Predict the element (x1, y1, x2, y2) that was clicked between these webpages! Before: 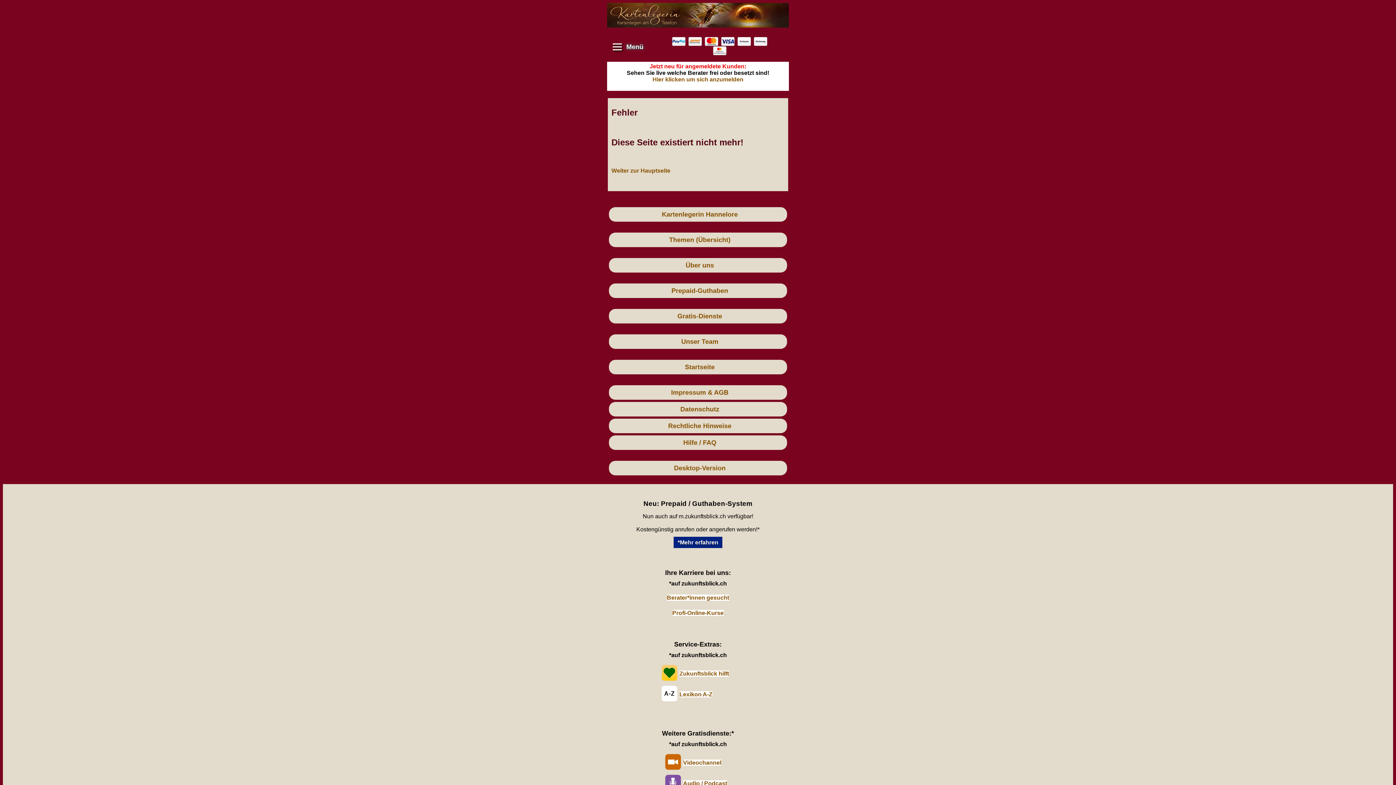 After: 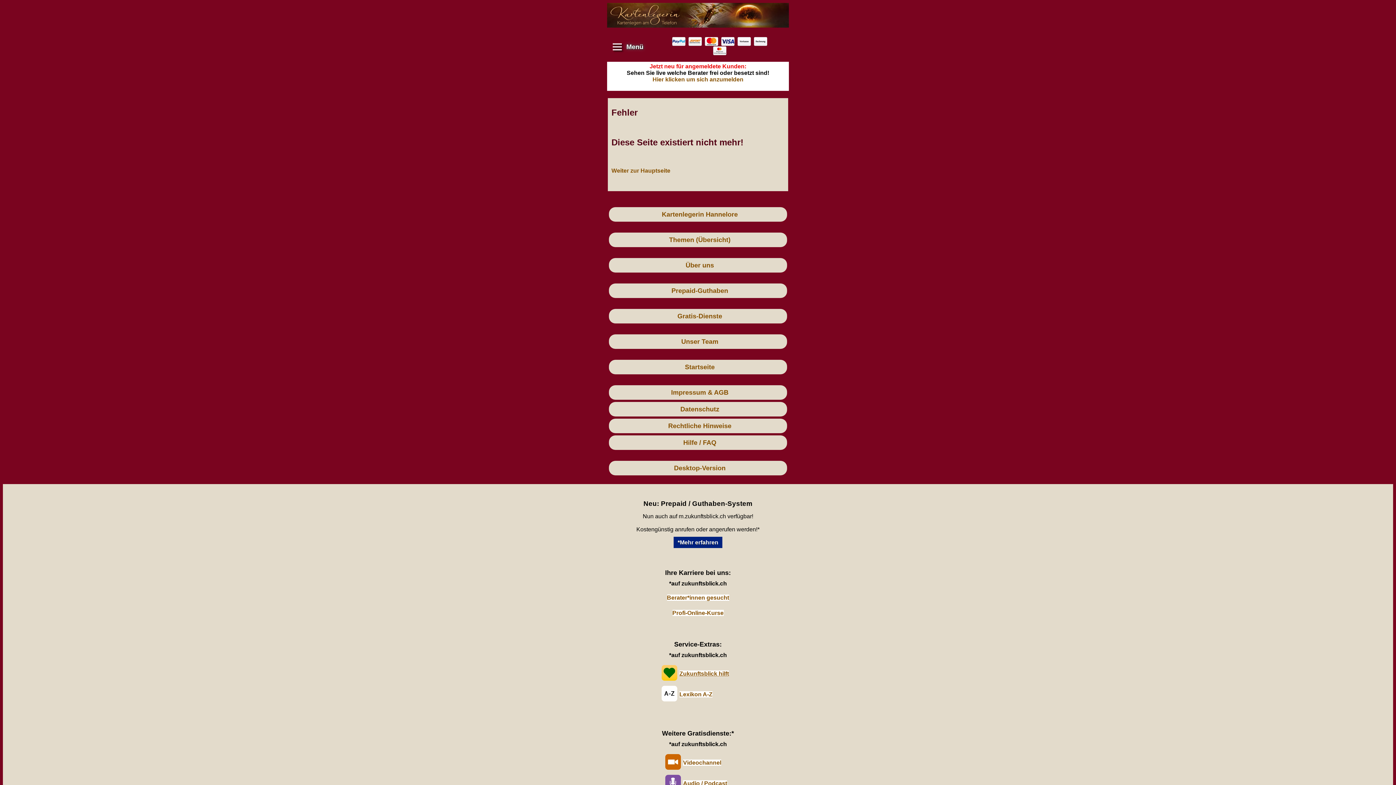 Action: bbox: (679, 670, 729, 677) label: Zukunftsblick hilft